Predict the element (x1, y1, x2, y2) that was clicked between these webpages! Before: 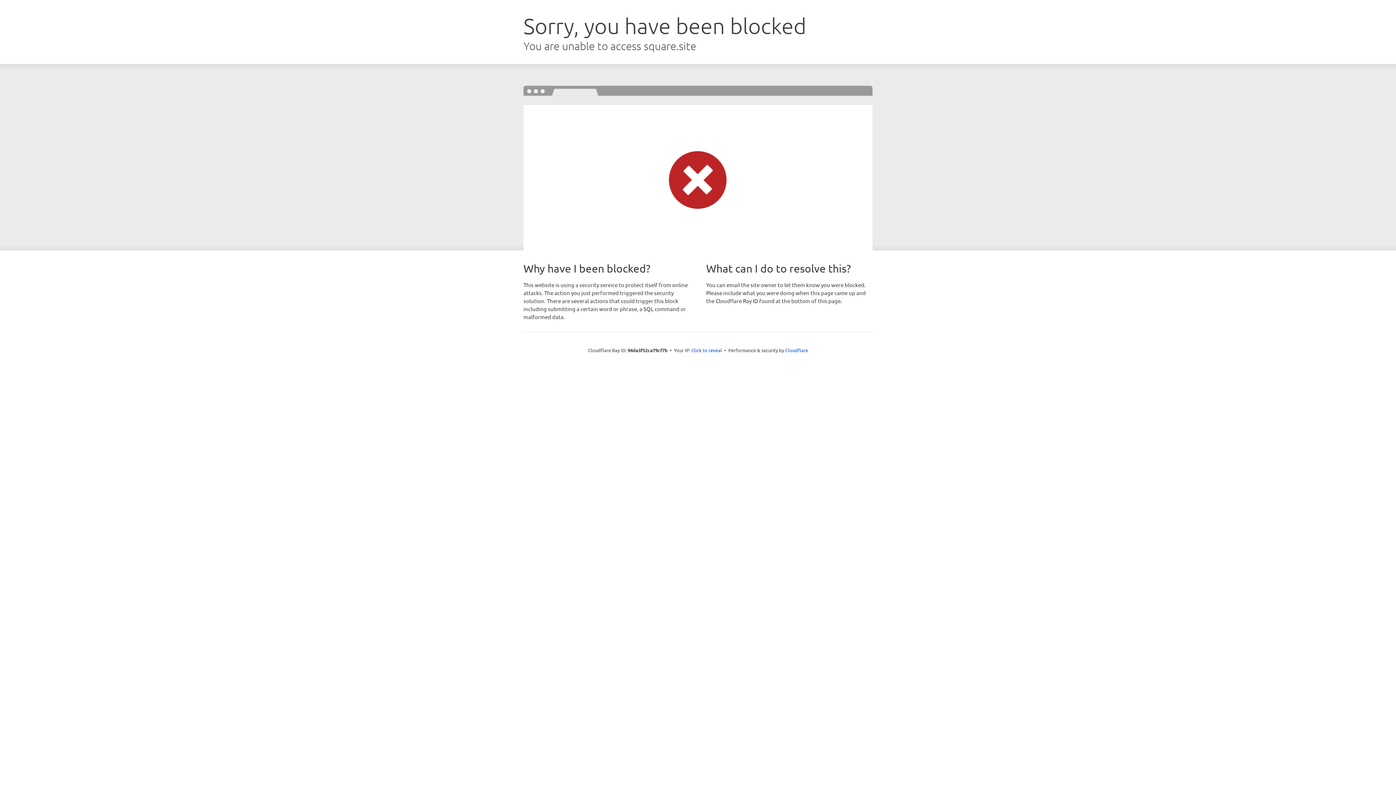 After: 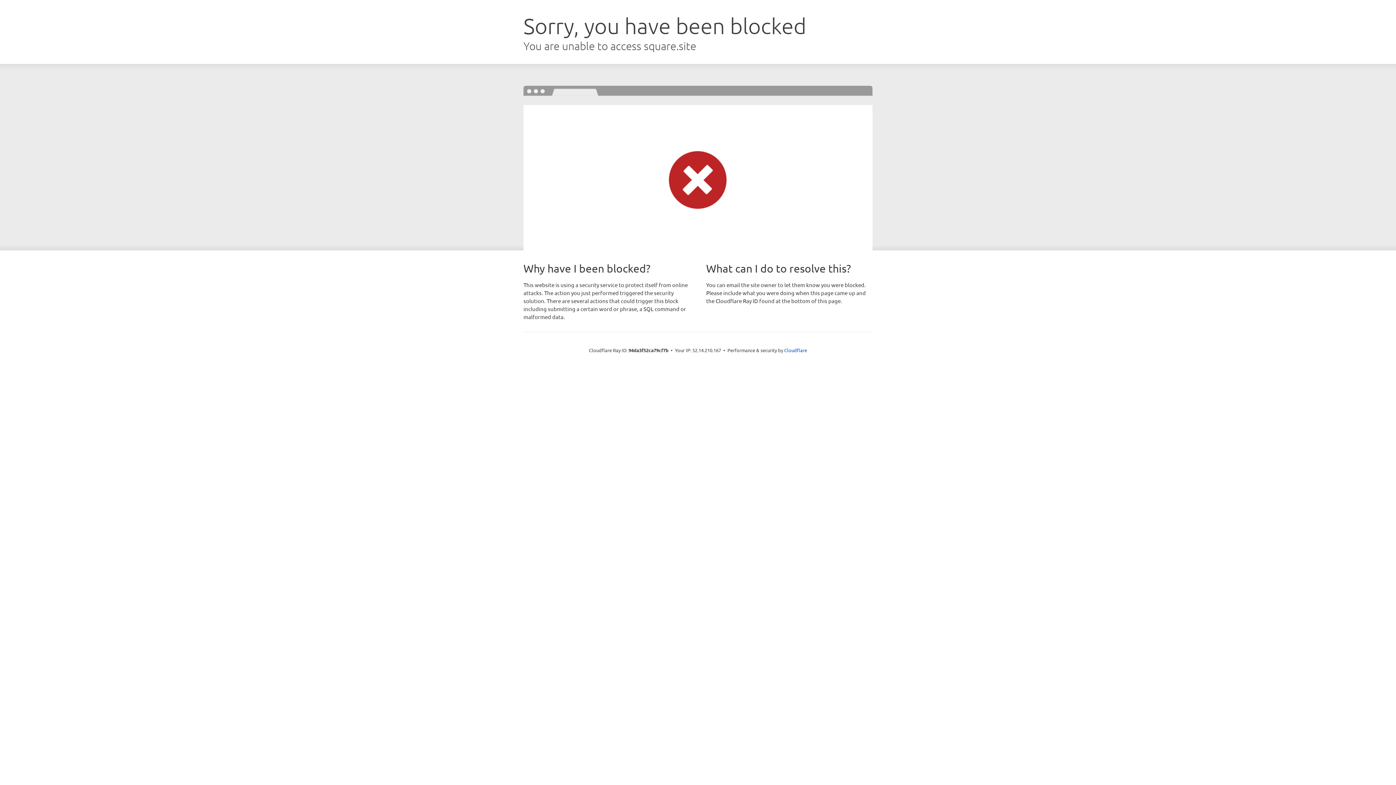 Action: label: Click to reveal bbox: (691, 346, 722, 353)